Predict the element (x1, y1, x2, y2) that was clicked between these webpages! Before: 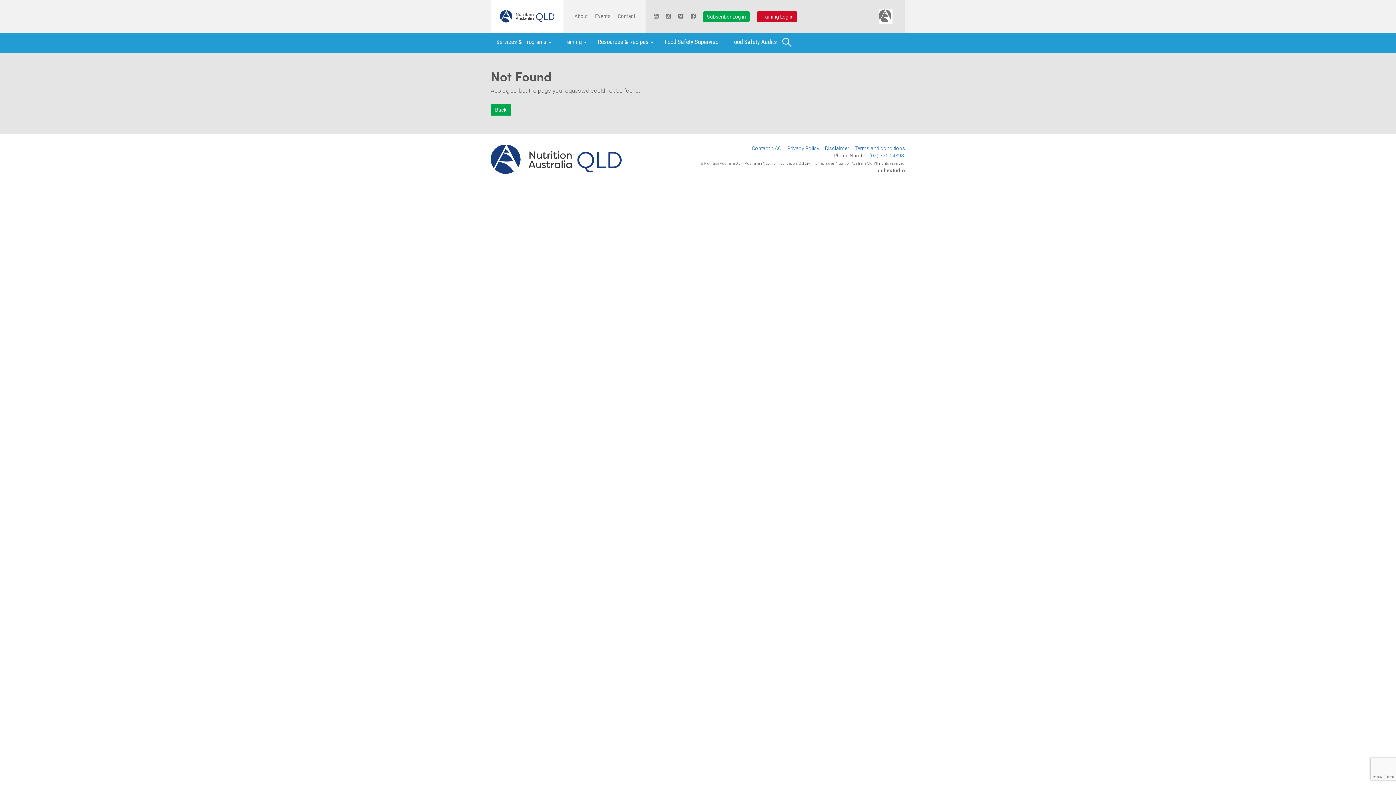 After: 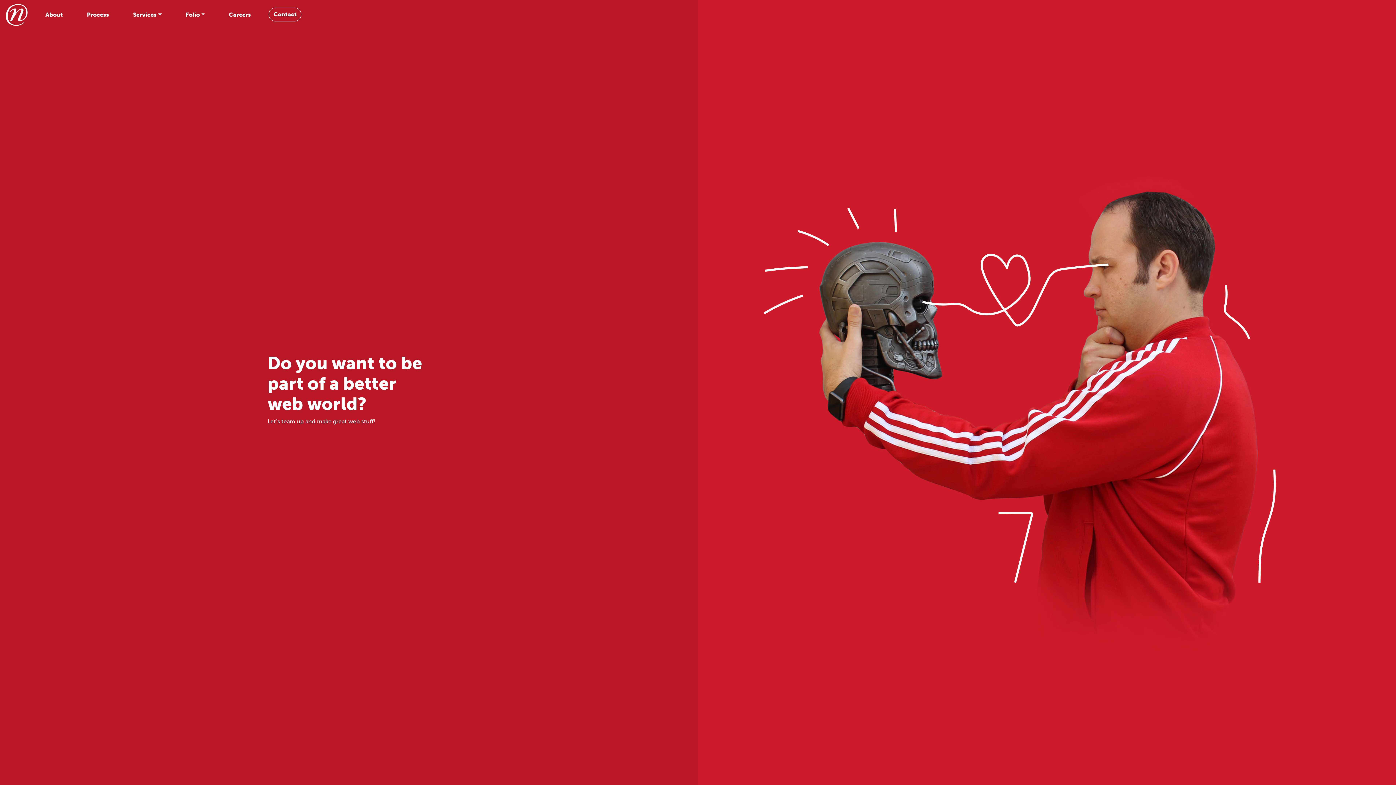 Action: label: nichestudio bbox: (876, 167, 905, 173)